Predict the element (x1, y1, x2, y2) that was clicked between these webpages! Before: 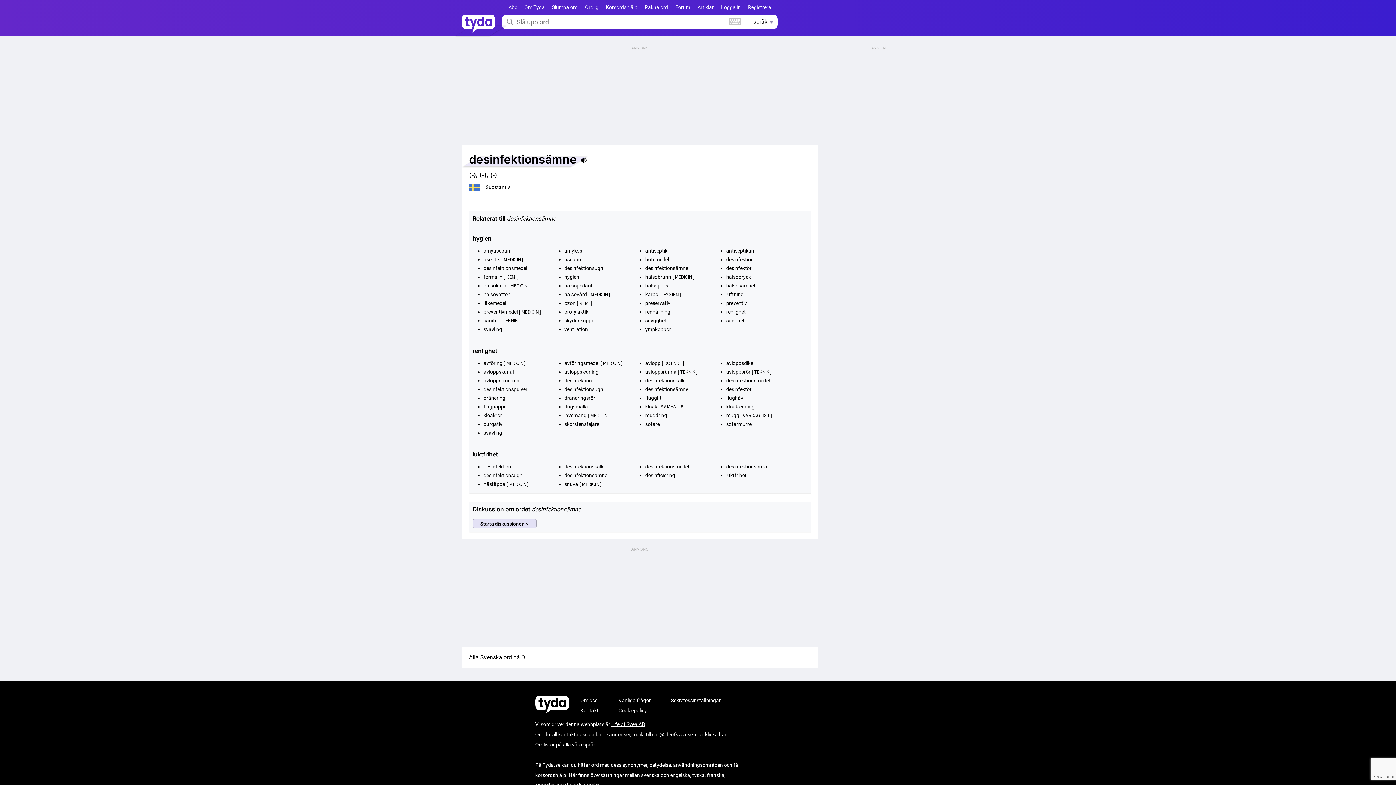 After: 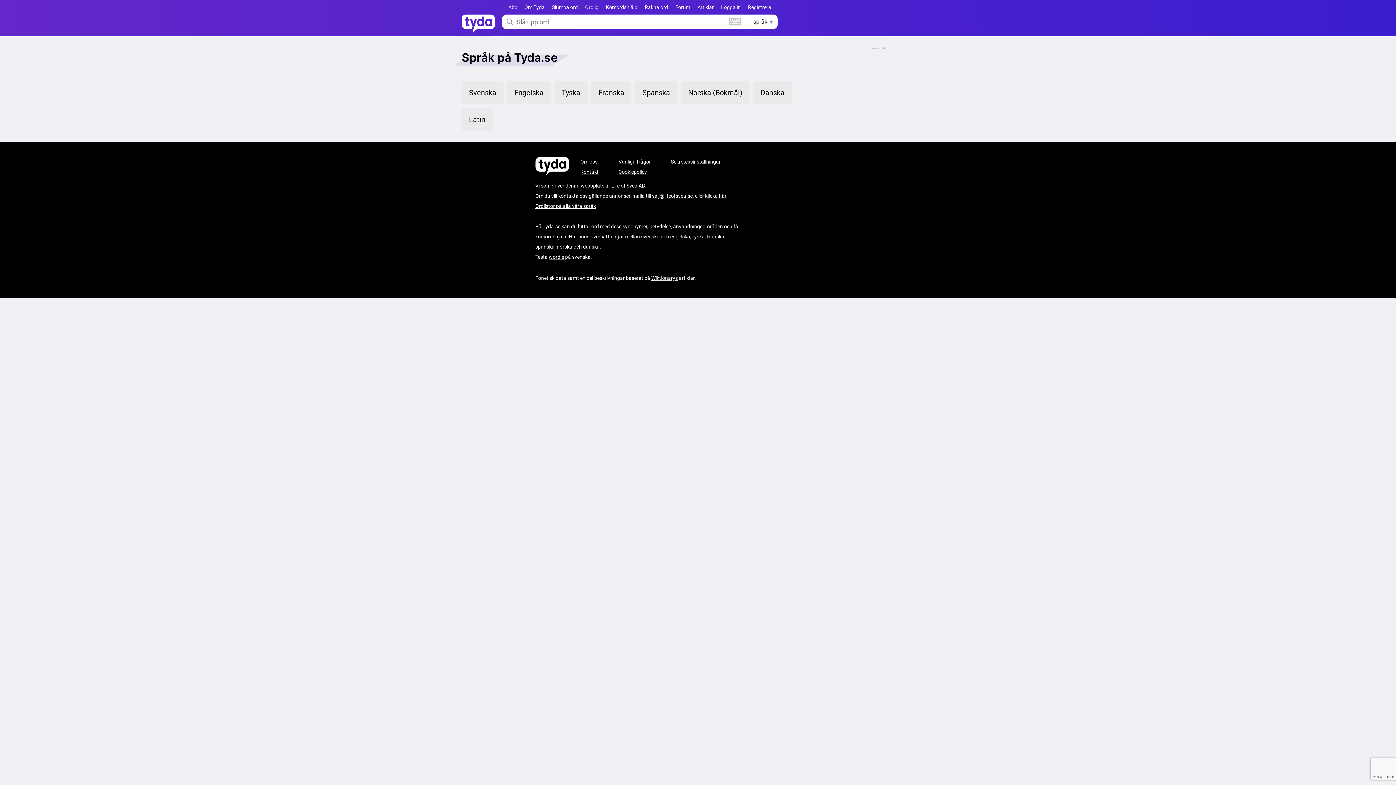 Action: label: Abc bbox: (508, 4, 517, 10)